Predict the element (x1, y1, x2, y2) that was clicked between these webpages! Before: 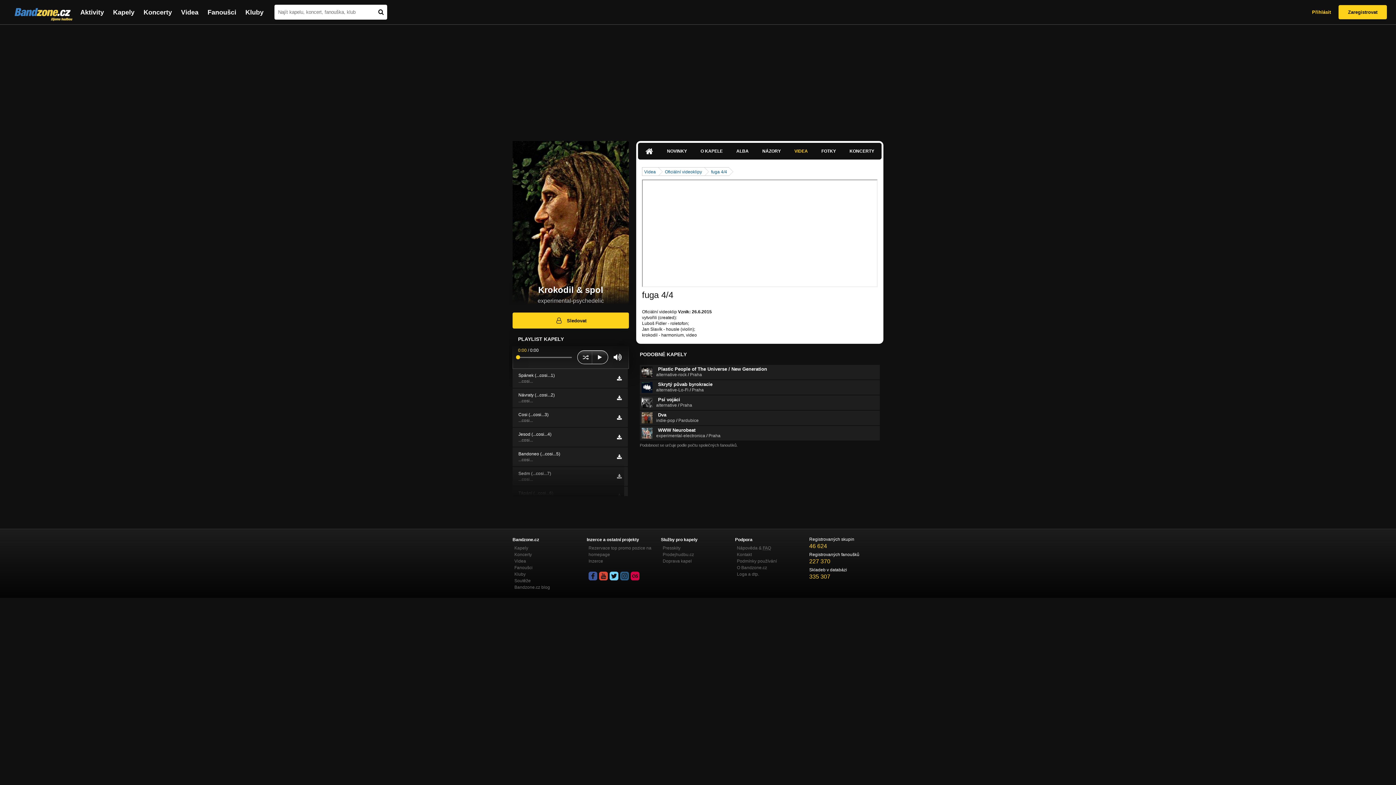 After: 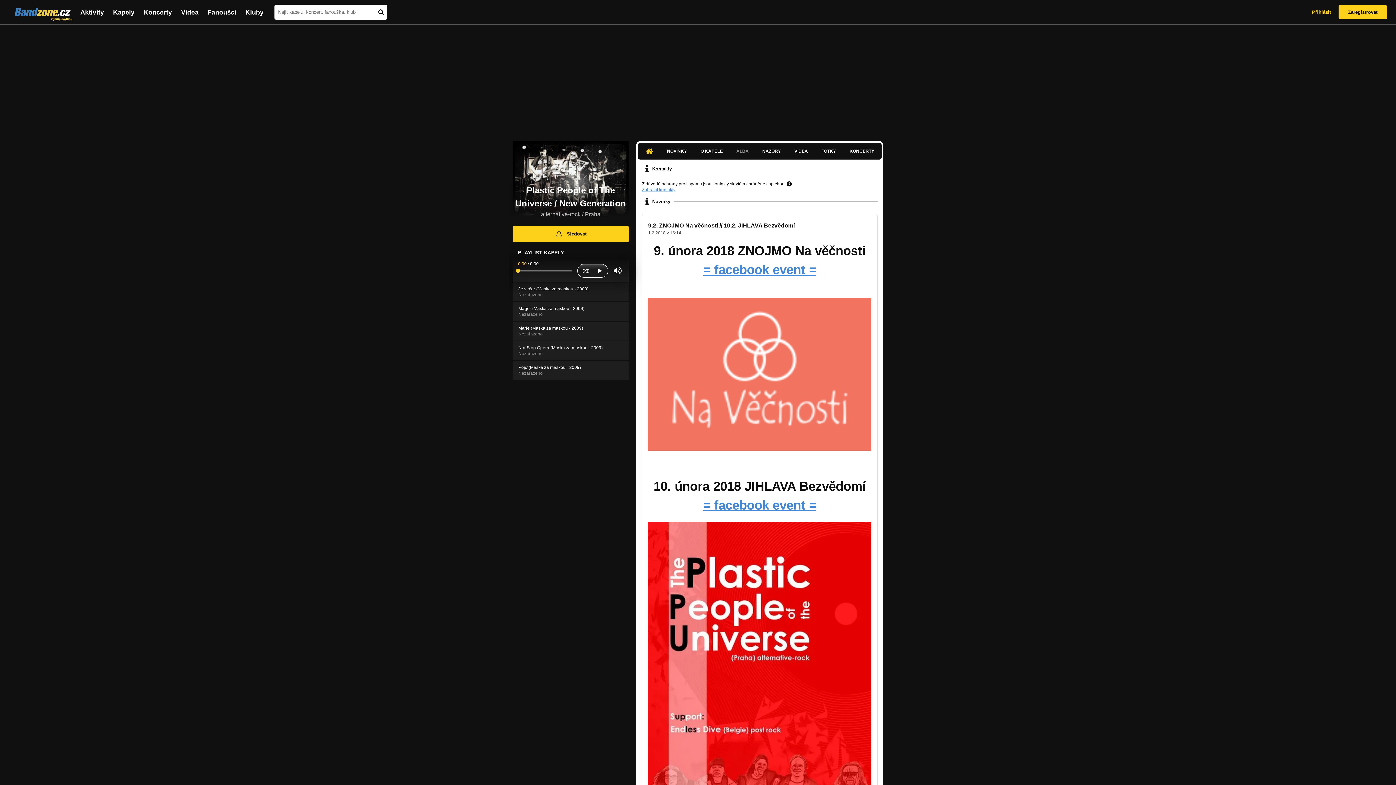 Action: bbox: (641, 367, 878, 377) label: Plastic People of The Universe / New Generation
alternative-rock / Praha